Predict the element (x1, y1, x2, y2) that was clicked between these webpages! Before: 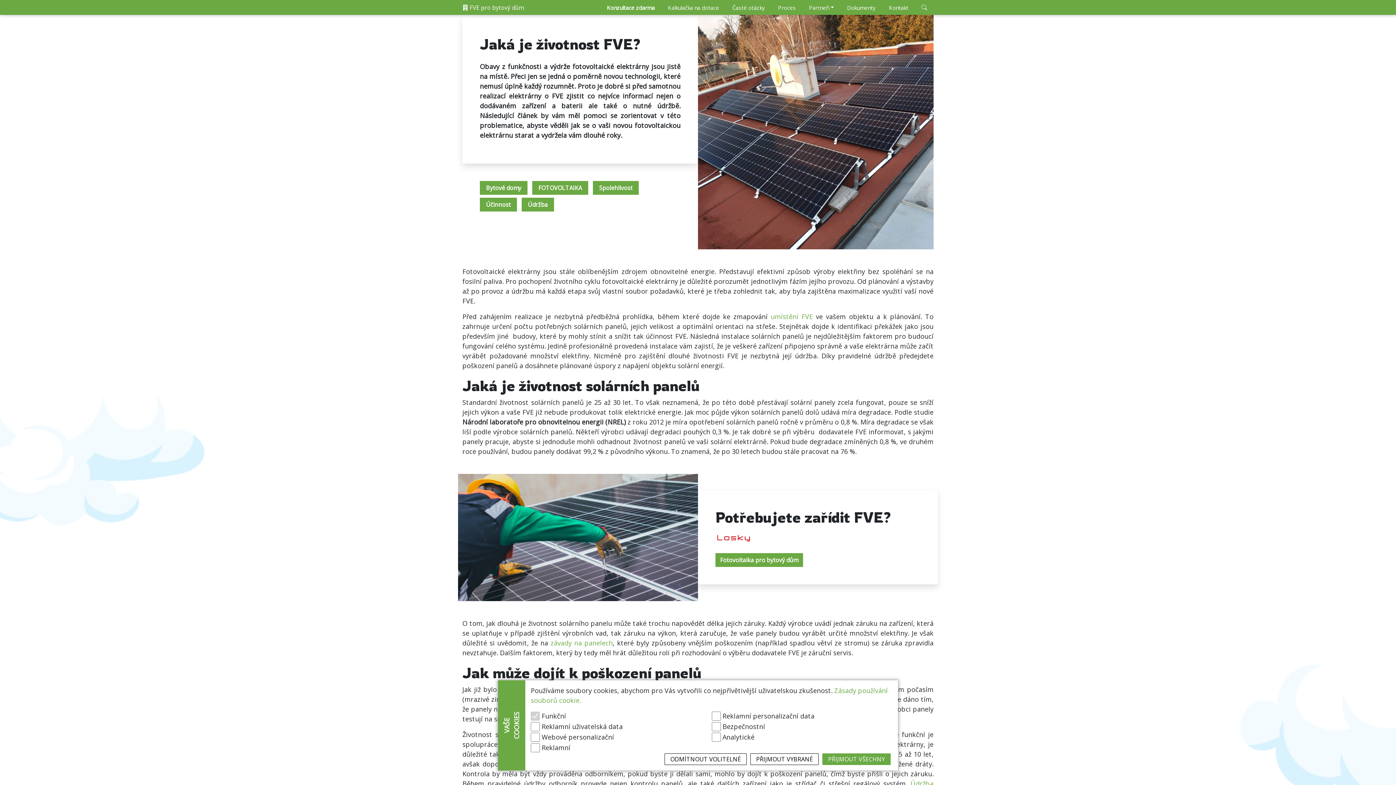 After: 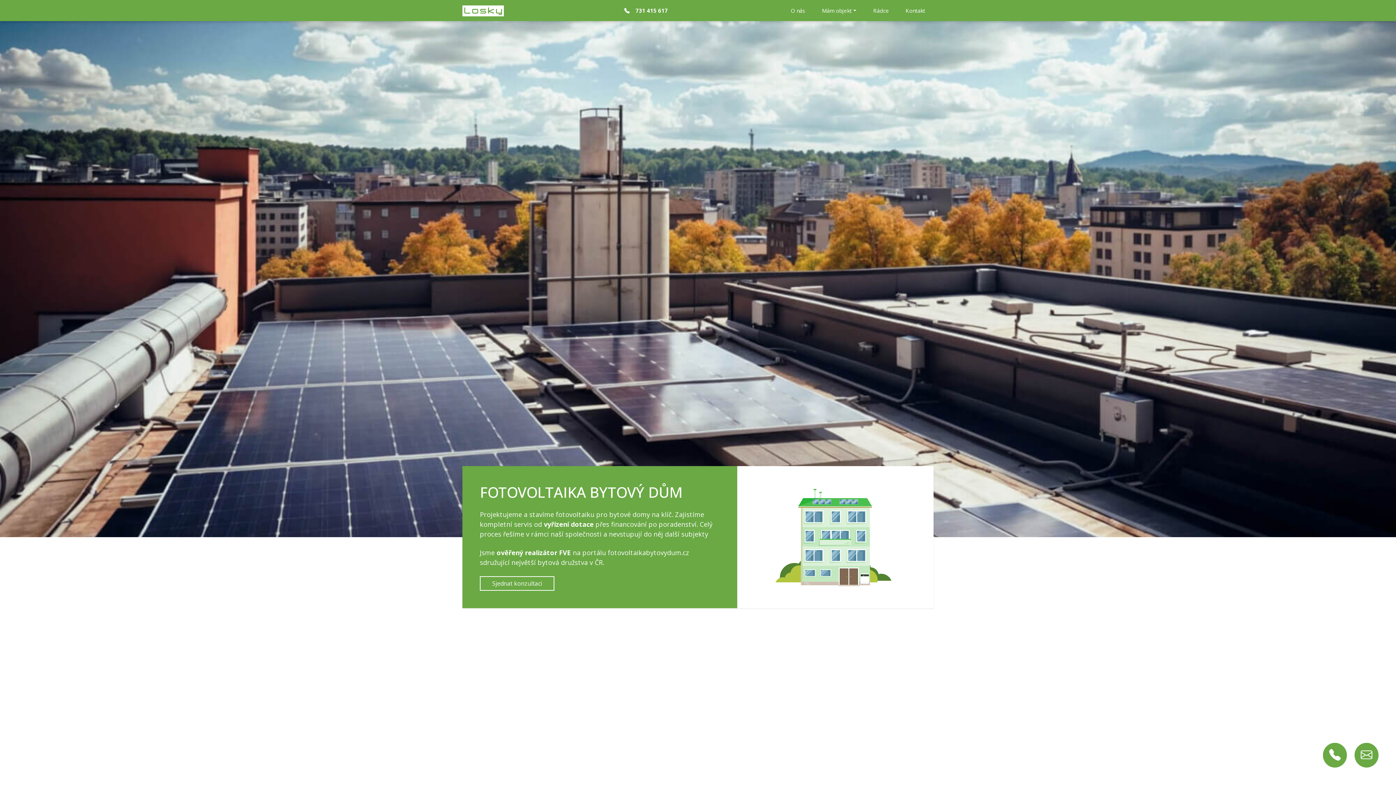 Action: bbox: (715, 553, 803, 567) label: Fotovoltaika pro bytový dům